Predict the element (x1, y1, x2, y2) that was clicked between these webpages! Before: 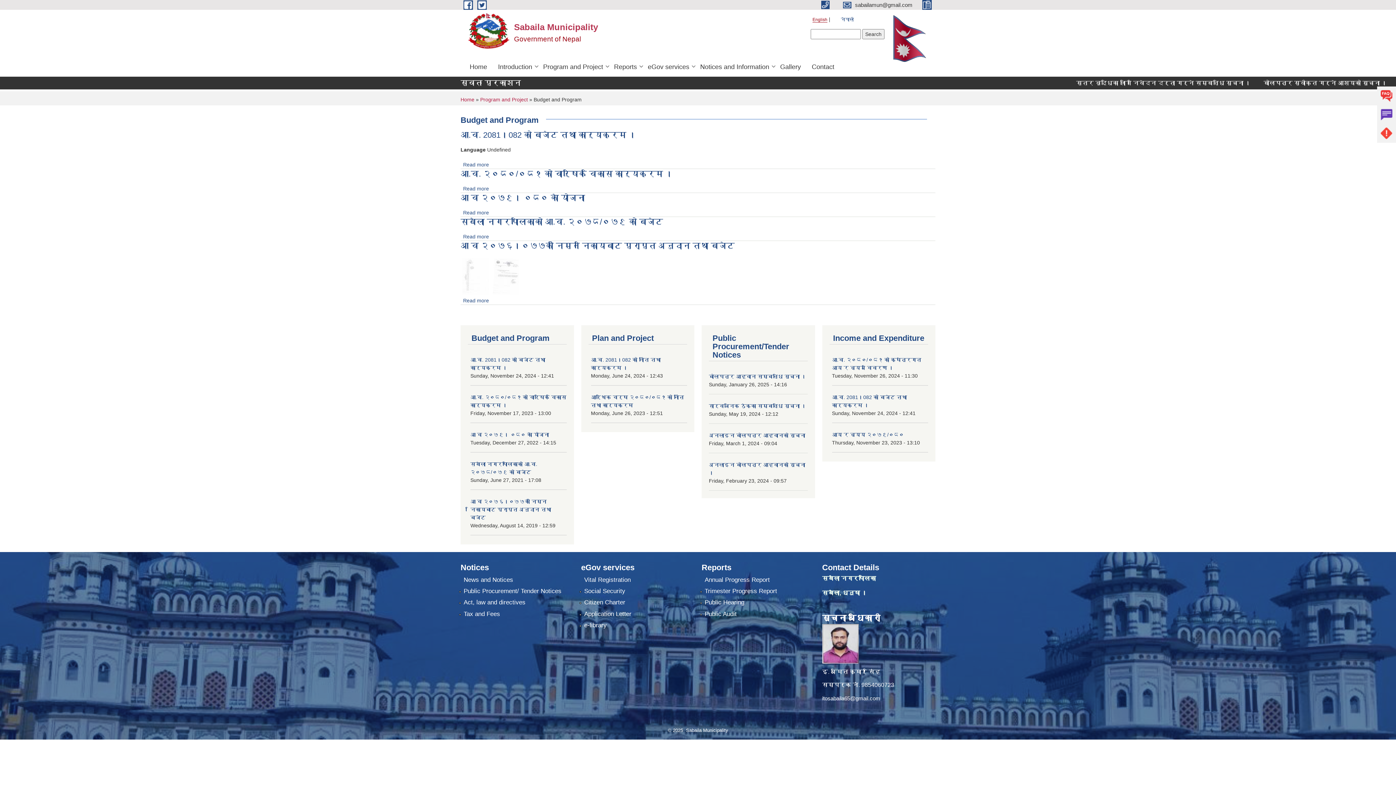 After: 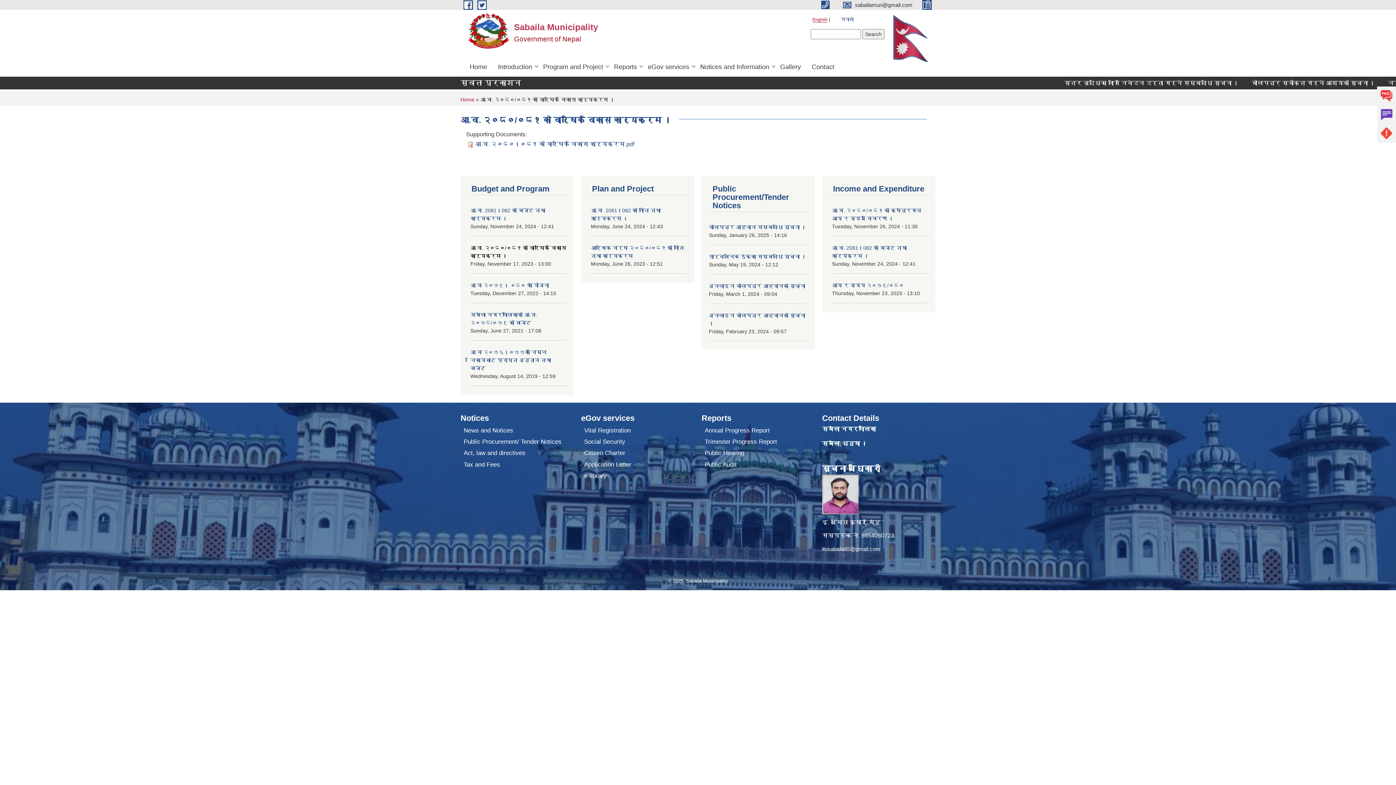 Action: label: Read more
about आ.व. २०८०/०८१ को वार्षिक विकास कार्यक्रम । bbox: (463, 185, 489, 191)